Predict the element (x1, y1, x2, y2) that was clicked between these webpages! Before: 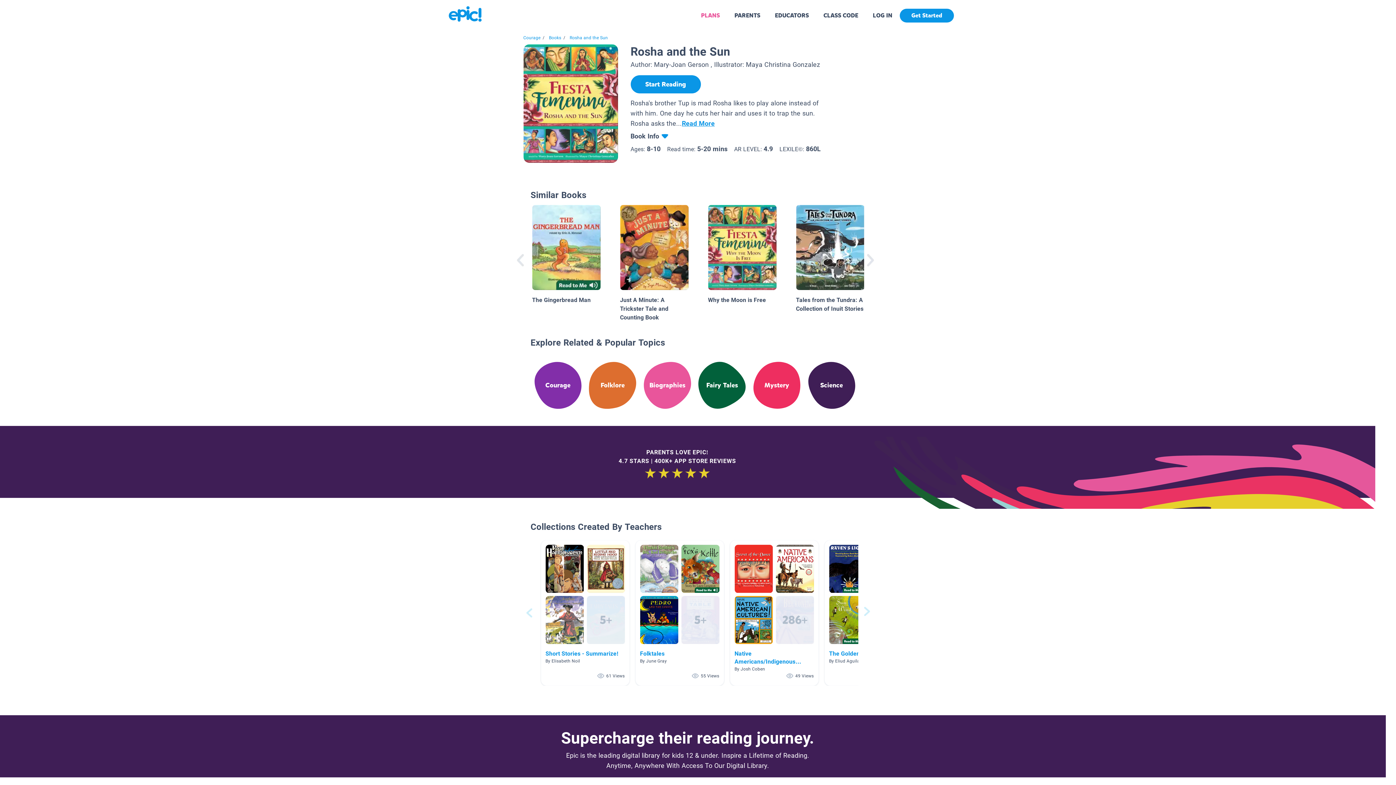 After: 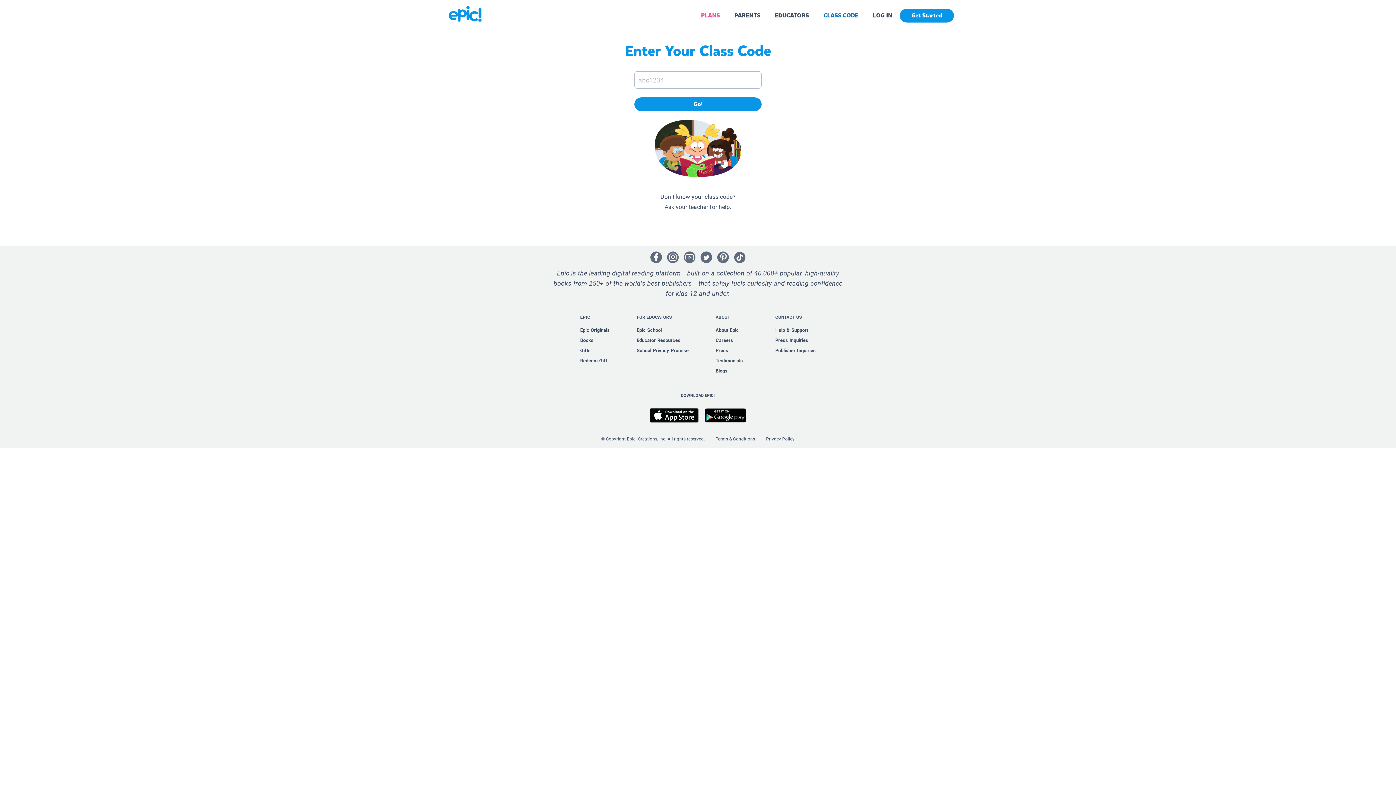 Action: bbox: (823, 11, 858, 19) label: CLASS CODE